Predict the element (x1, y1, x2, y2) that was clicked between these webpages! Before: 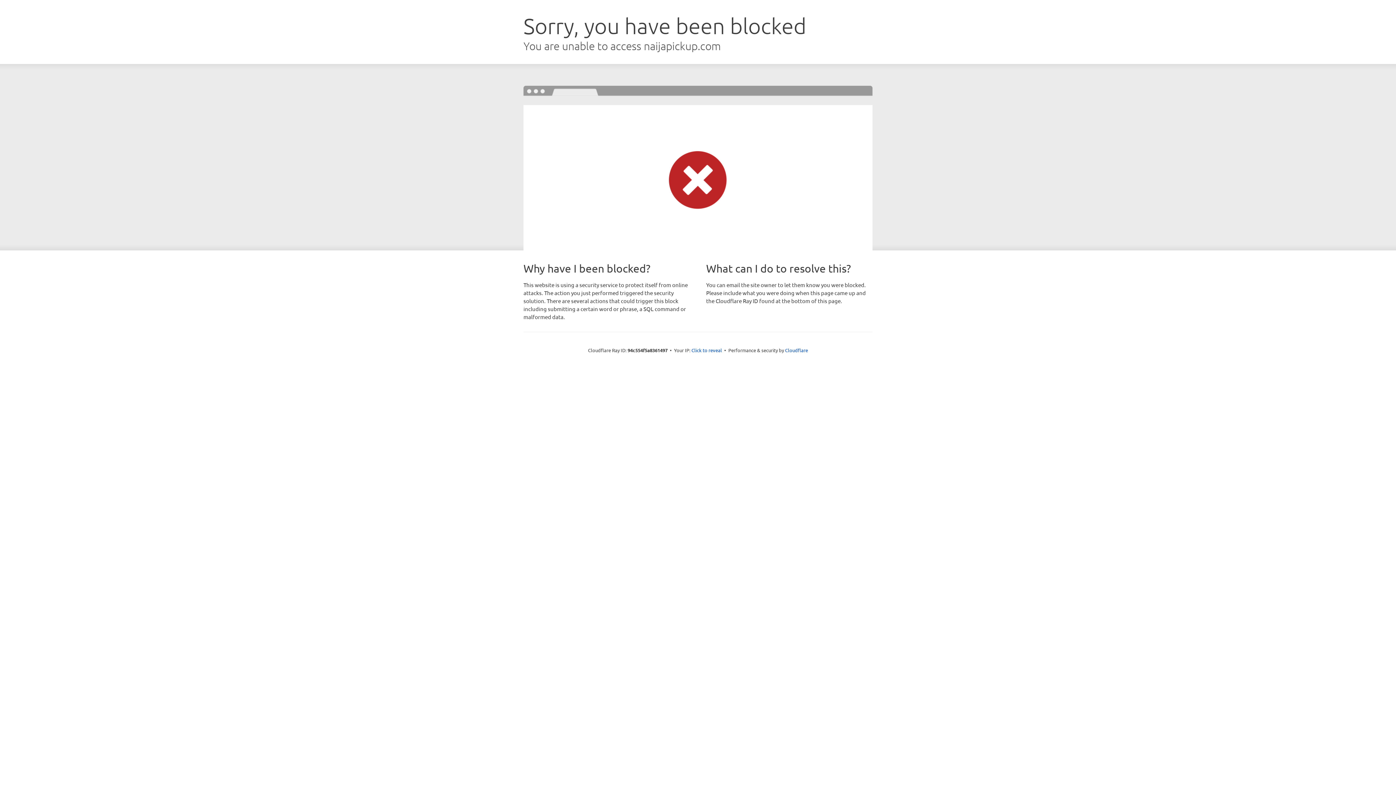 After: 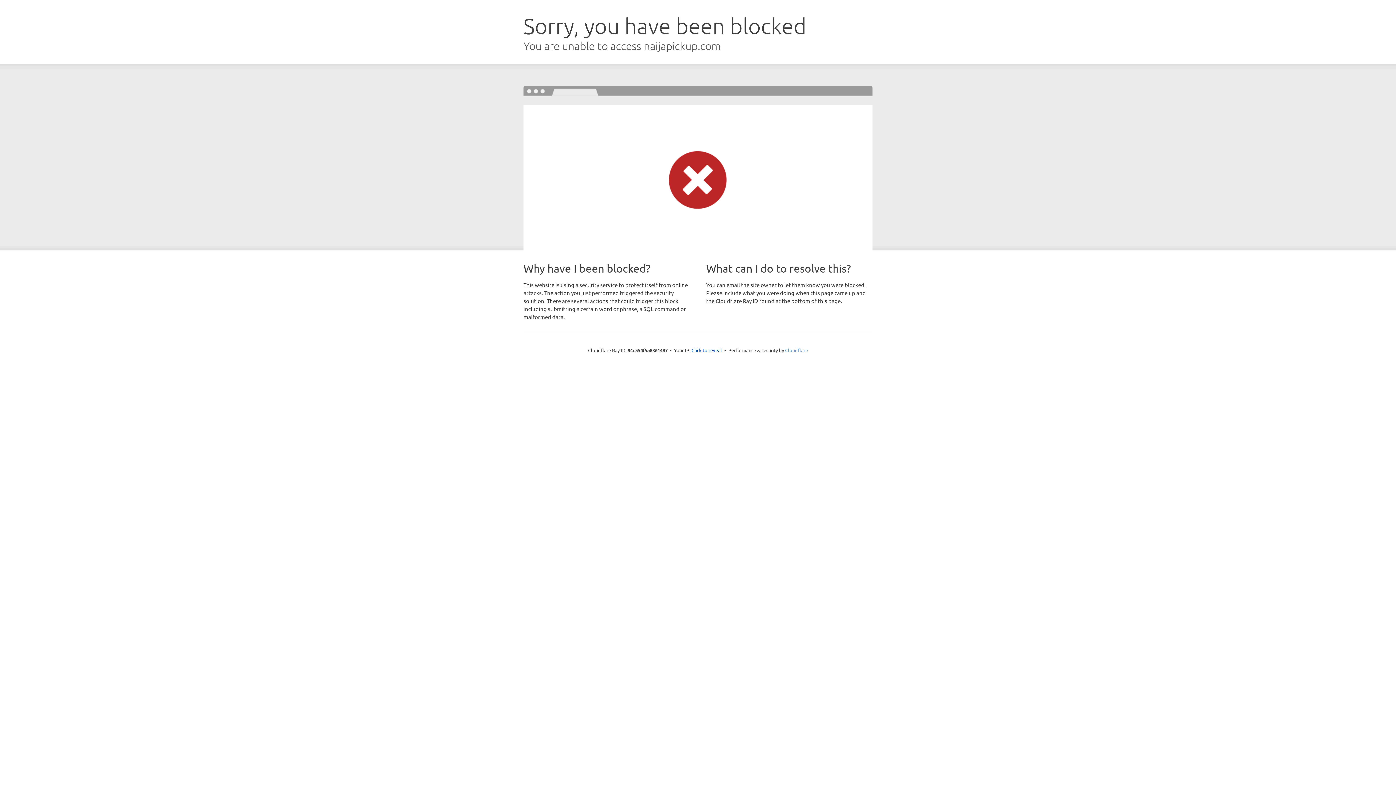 Action: label: Cloudflare bbox: (785, 347, 808, 353)